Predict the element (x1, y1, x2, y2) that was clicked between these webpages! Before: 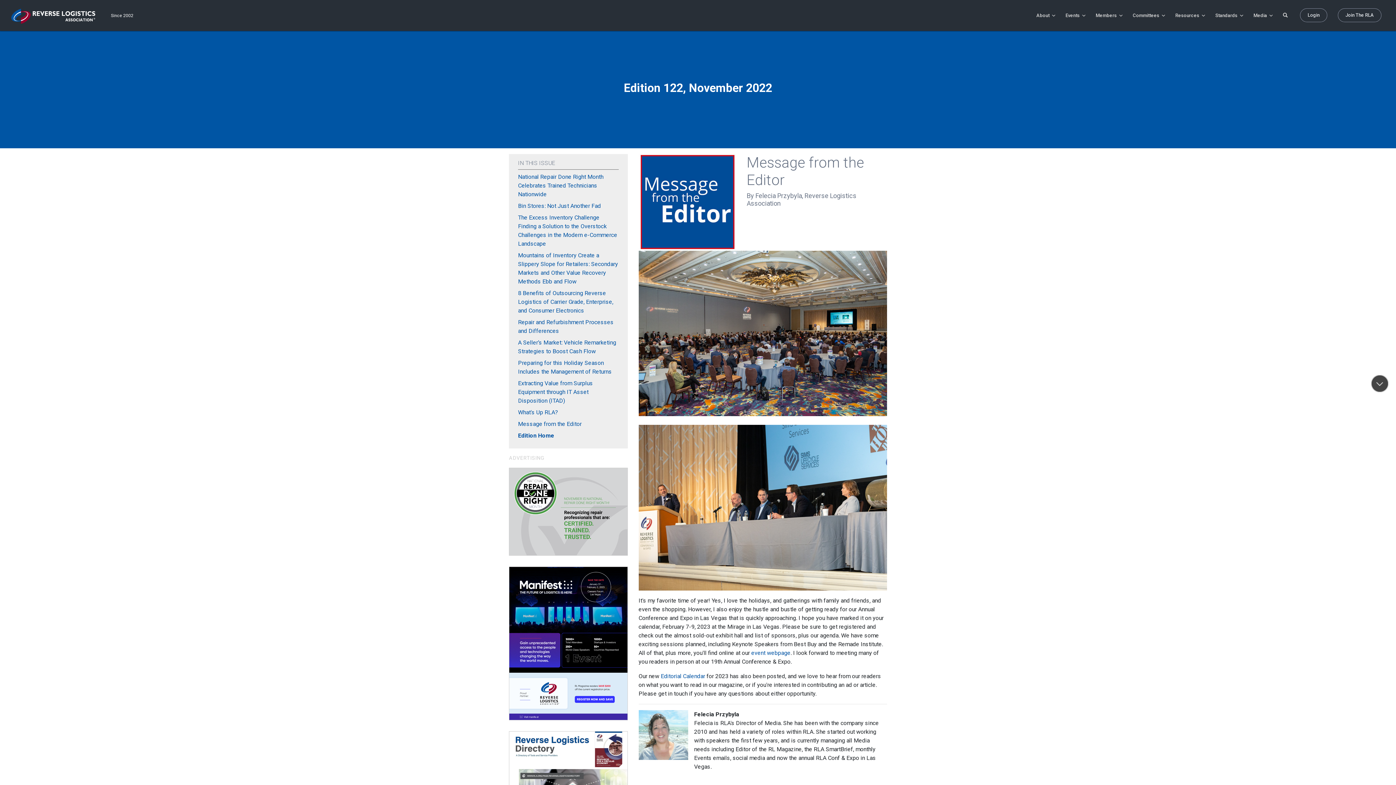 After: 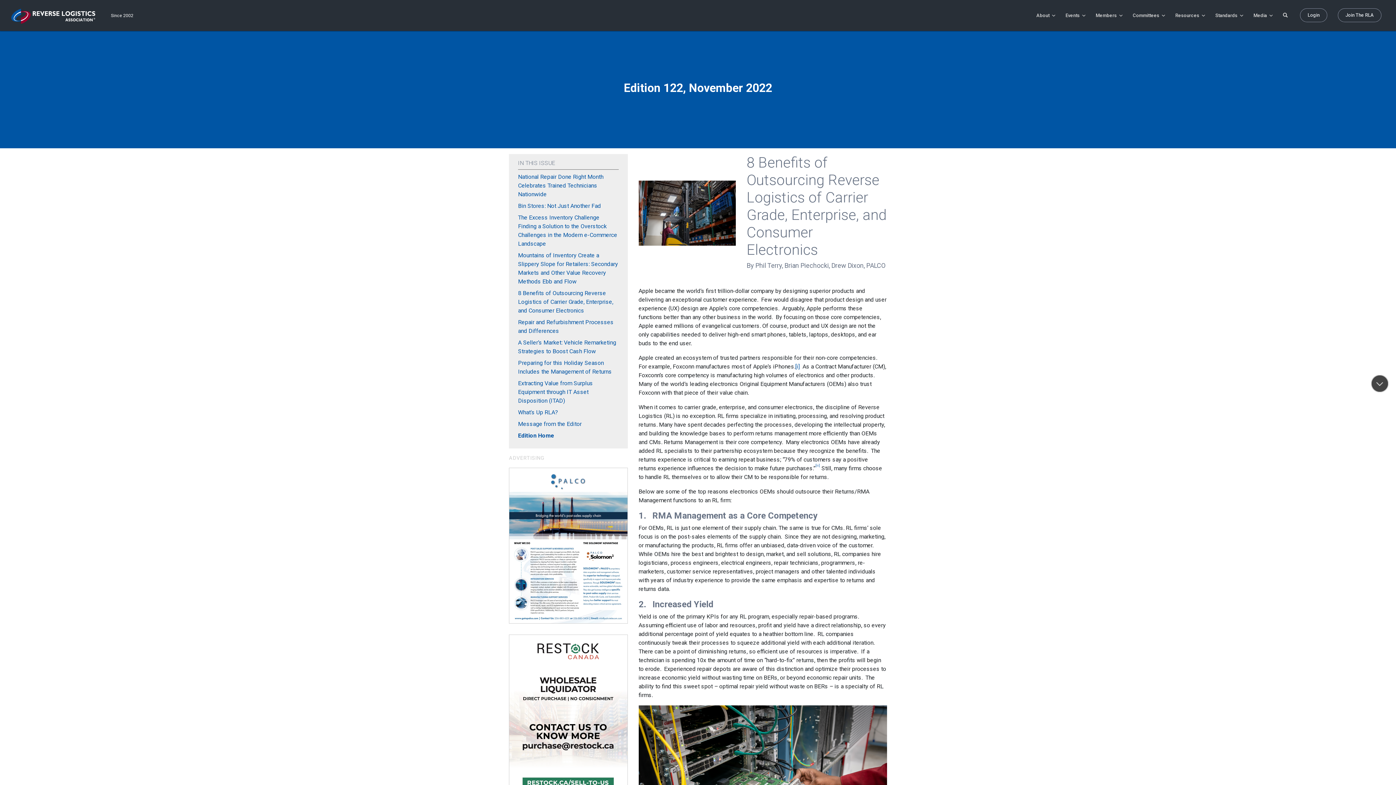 Action: label: 8 Benefits of Outsourcing Reverse Logistics of Carrier Grade, Enterprise, and Consumer Electronics bbox: (518, 289, 613, 314)